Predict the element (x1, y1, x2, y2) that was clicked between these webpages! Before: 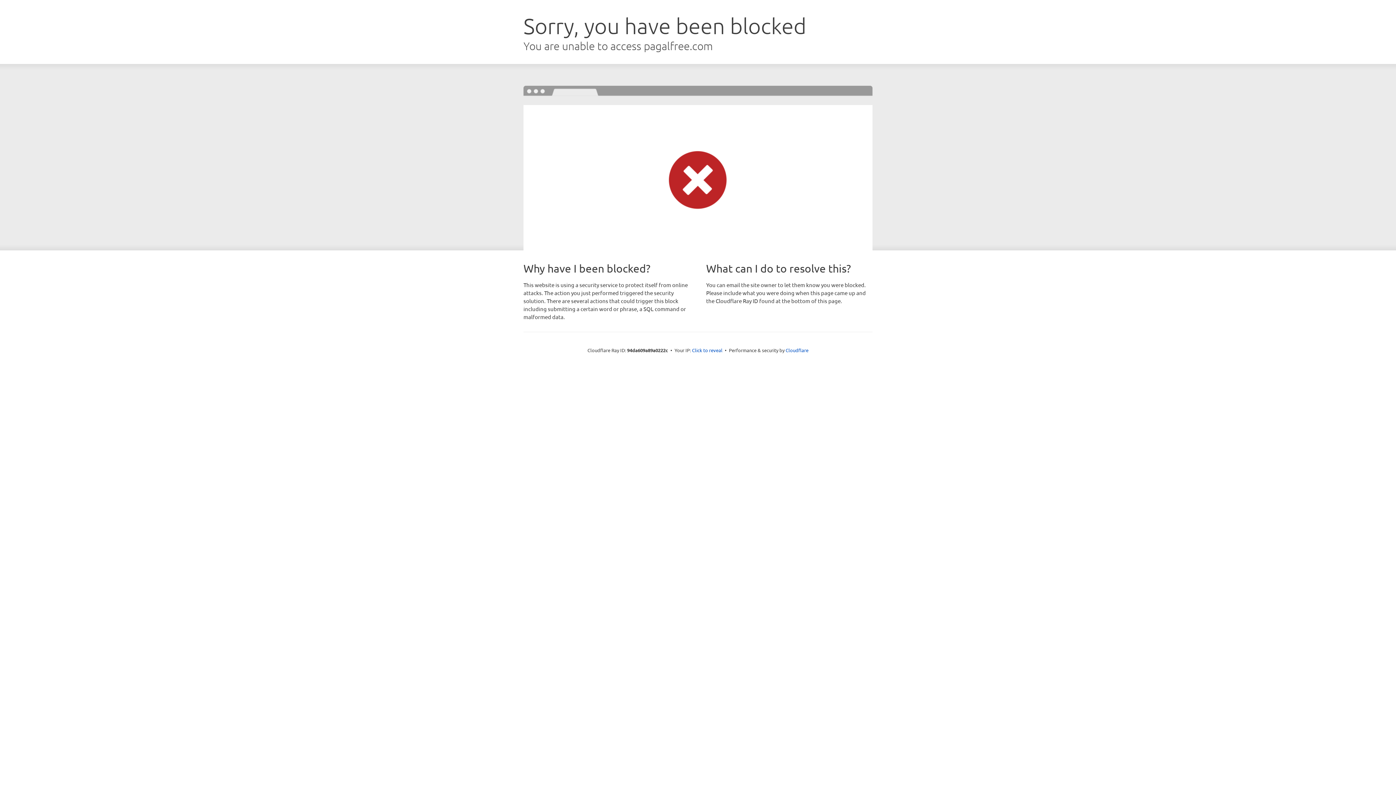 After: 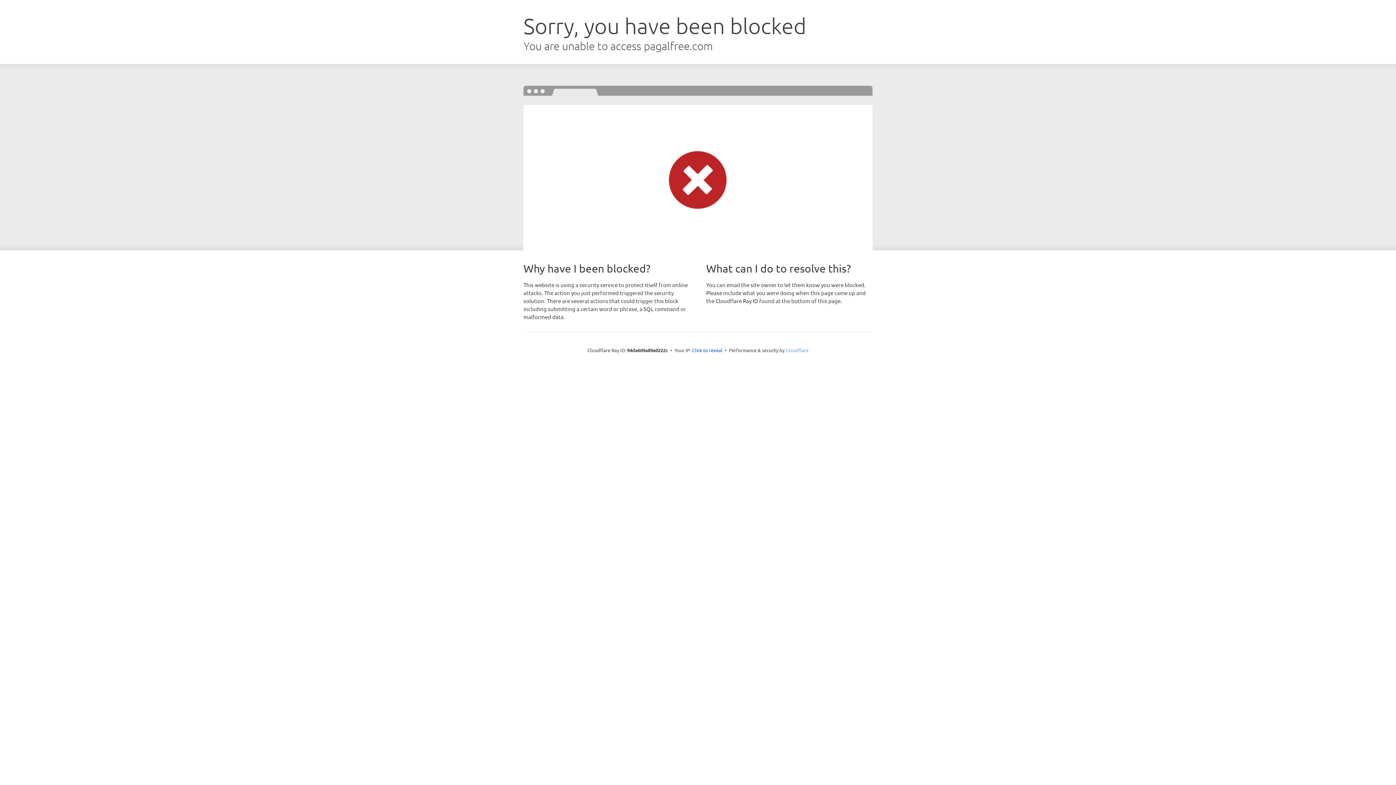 Action: bbox: (785, 347, 808, 353) label: Cloudflare